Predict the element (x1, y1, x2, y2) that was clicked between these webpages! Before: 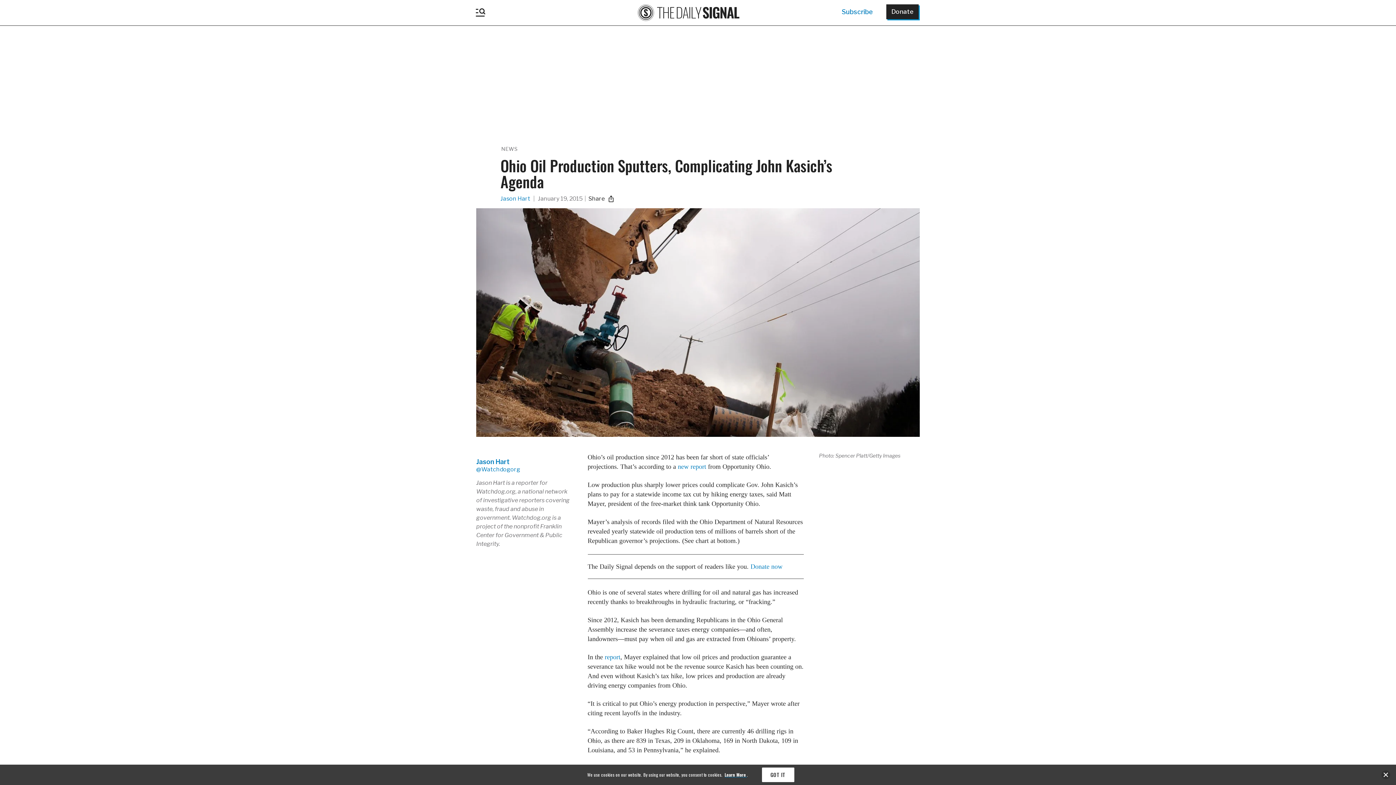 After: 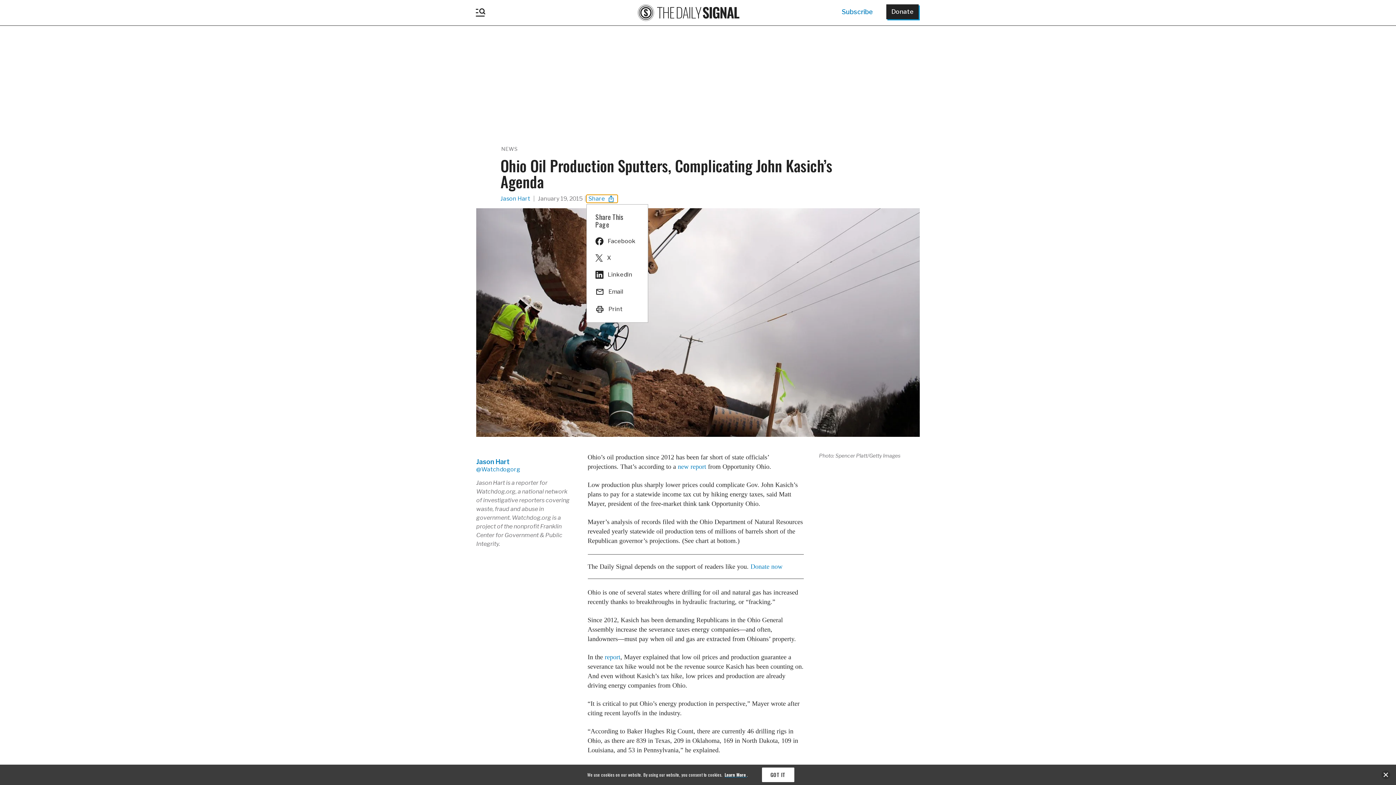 Action: bbox: (586, 194, 617, 202) label: Share